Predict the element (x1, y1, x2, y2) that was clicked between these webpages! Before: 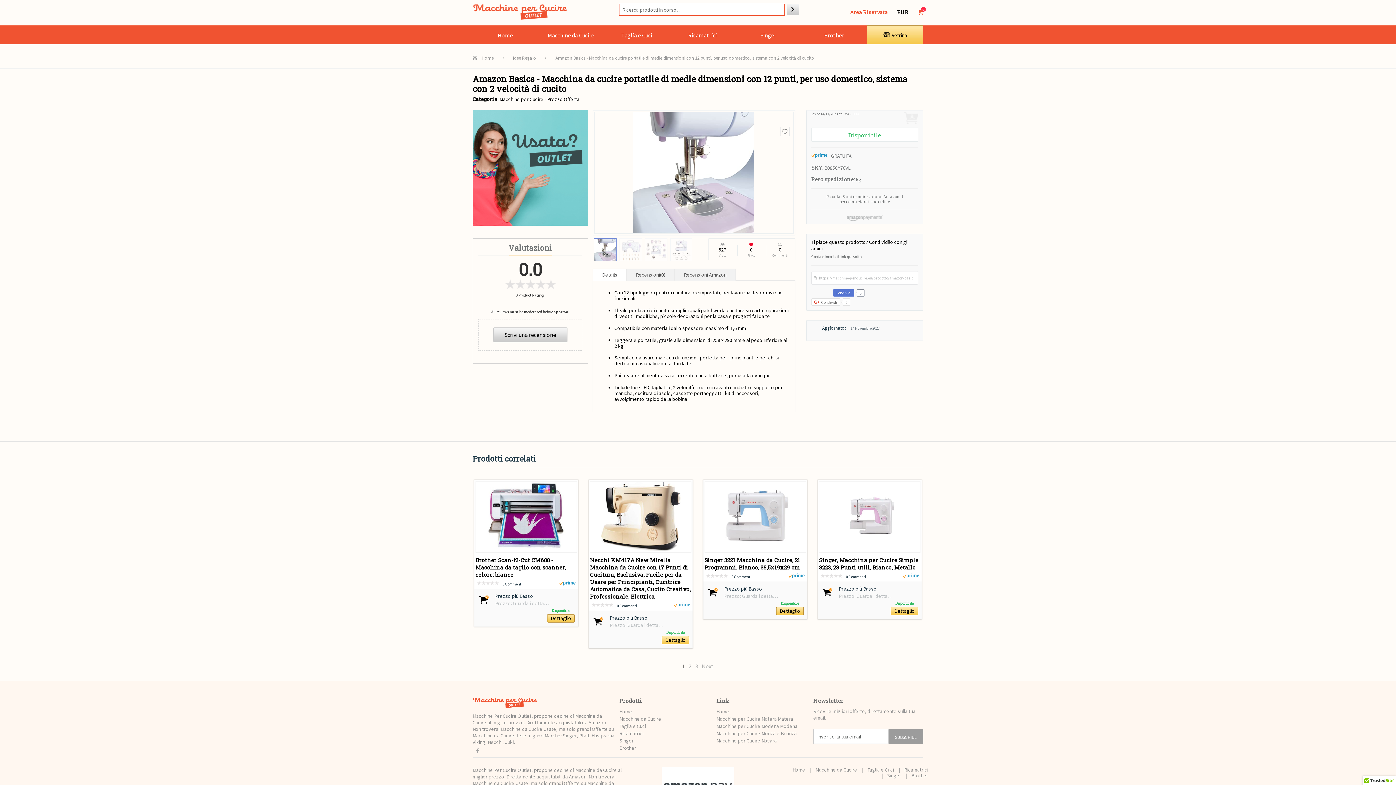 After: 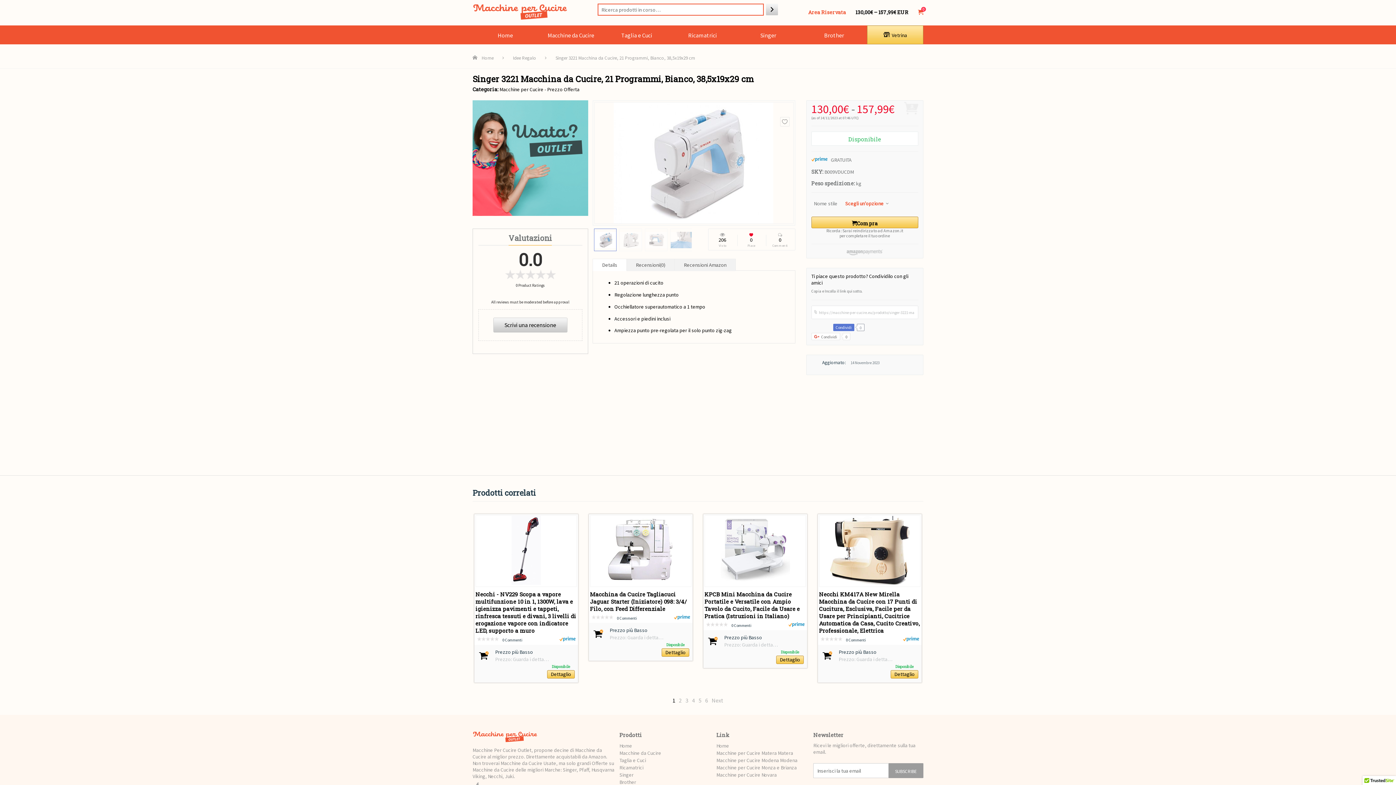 Action: bbox: (704, 481, 806, 552)